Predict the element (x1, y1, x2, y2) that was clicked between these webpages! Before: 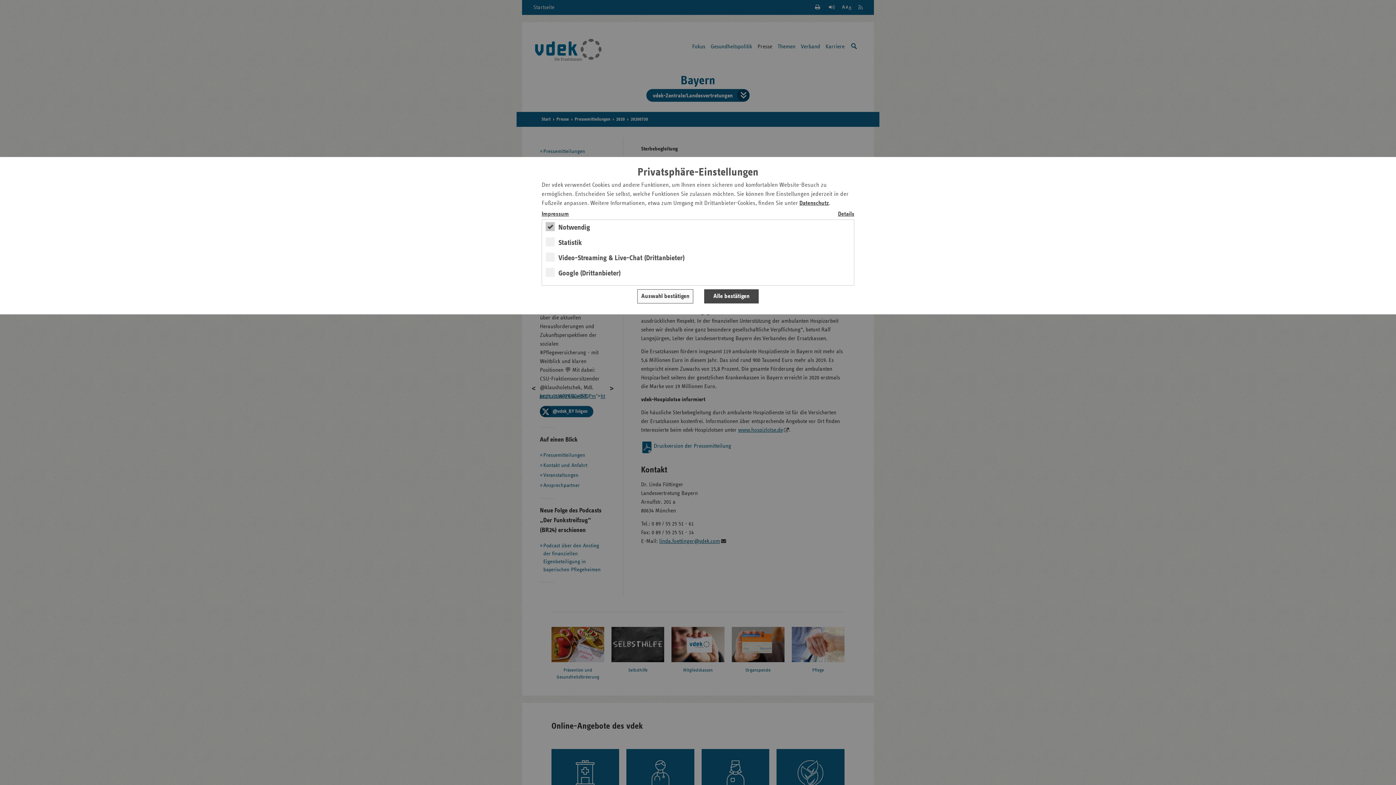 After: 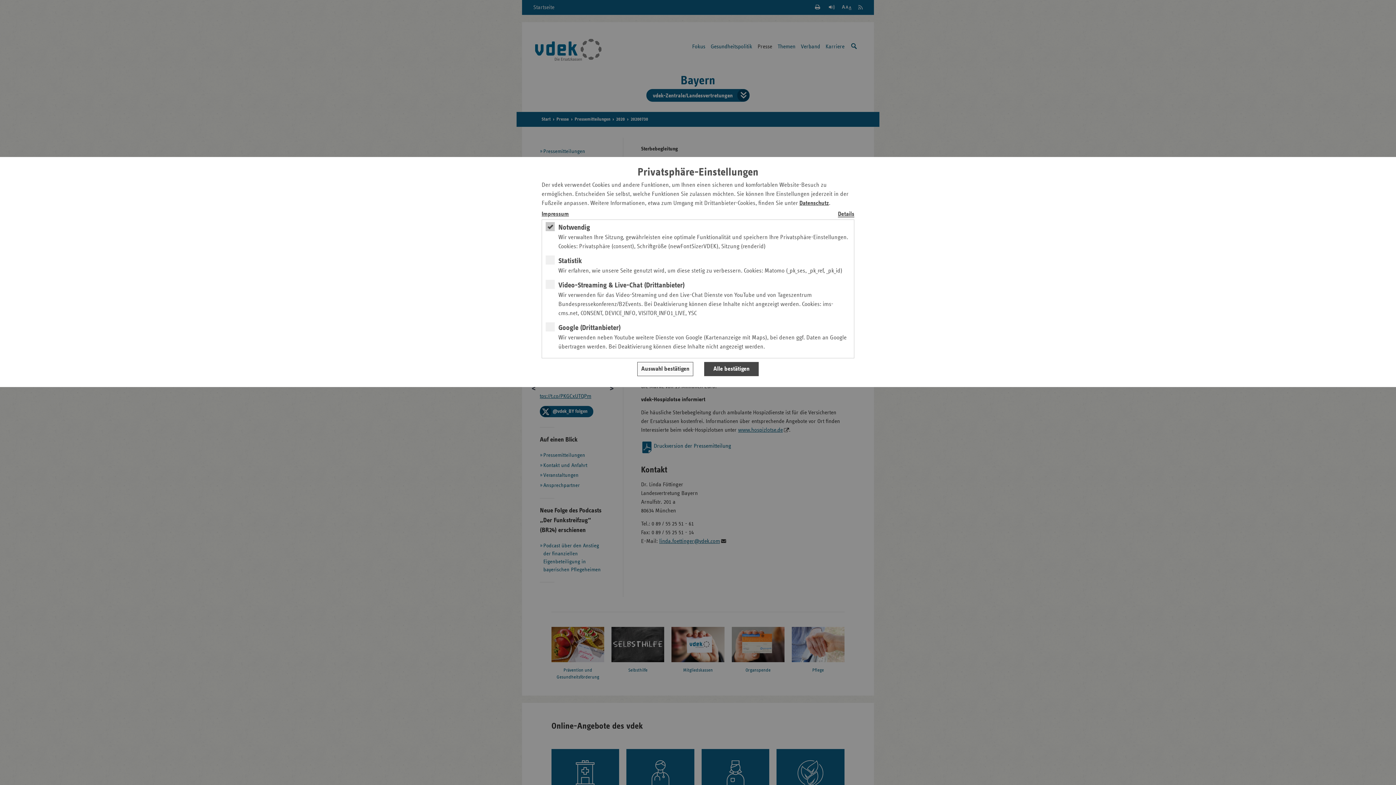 Action: bbox: (698, 209, 854, 218) label: Details